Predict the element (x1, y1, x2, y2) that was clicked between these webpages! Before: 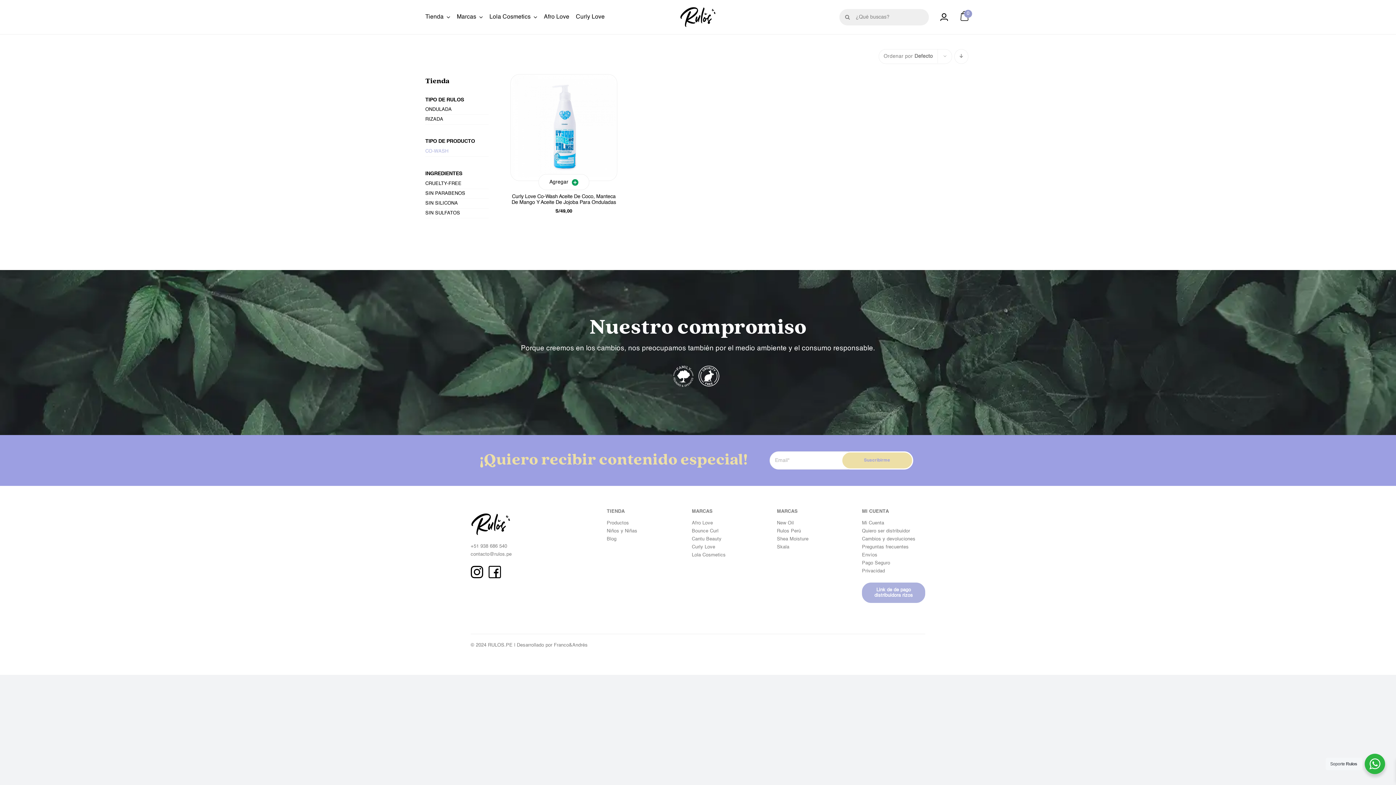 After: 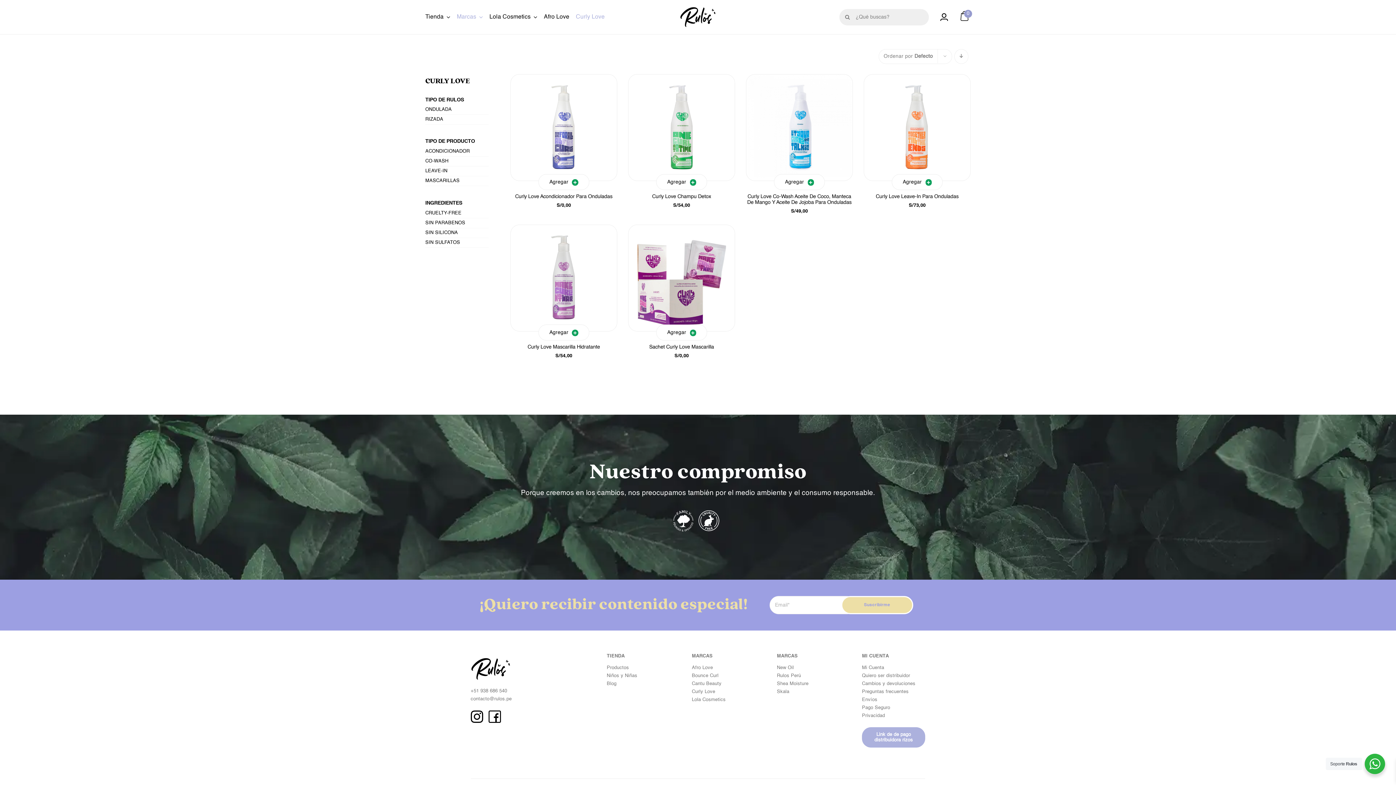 Action: label: Curly Love bbox: (692, 545, 715, 549)